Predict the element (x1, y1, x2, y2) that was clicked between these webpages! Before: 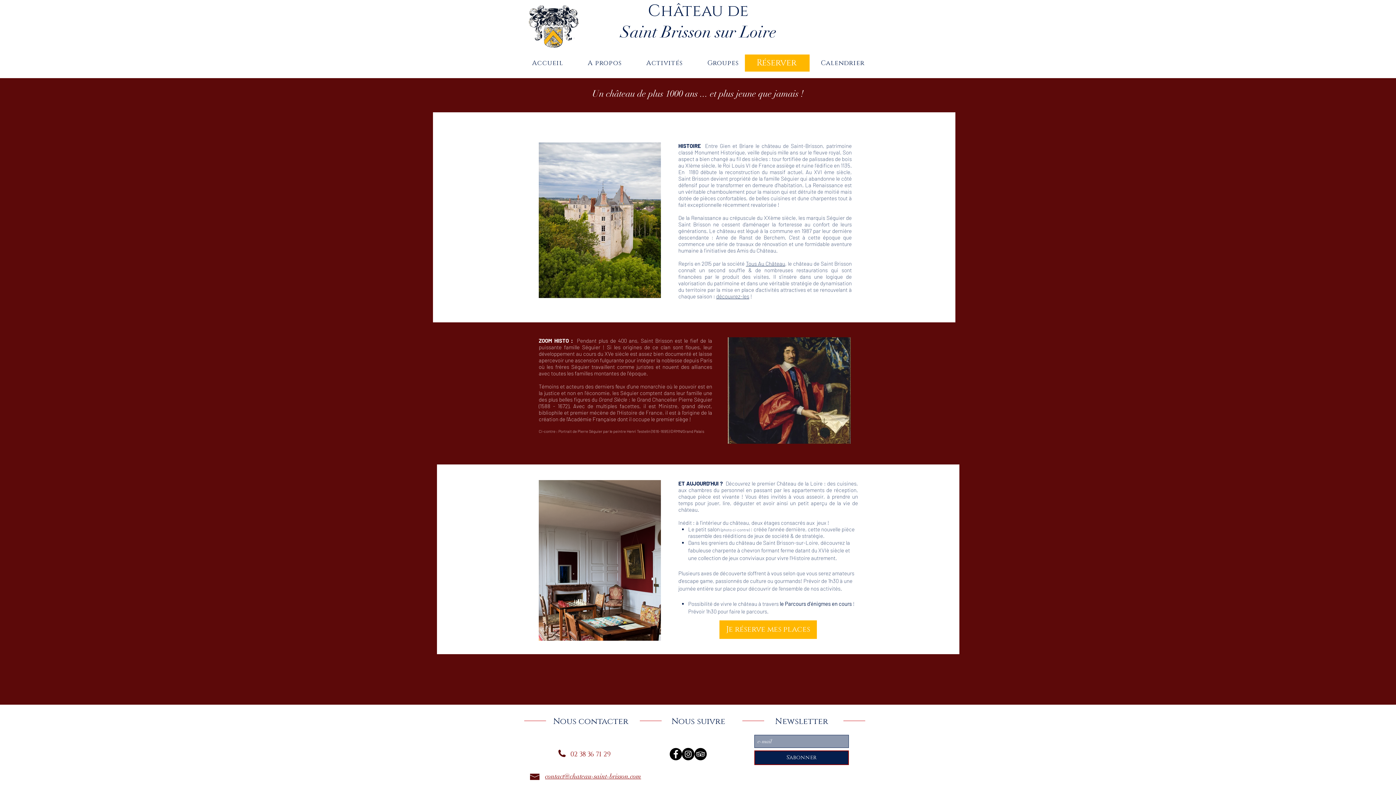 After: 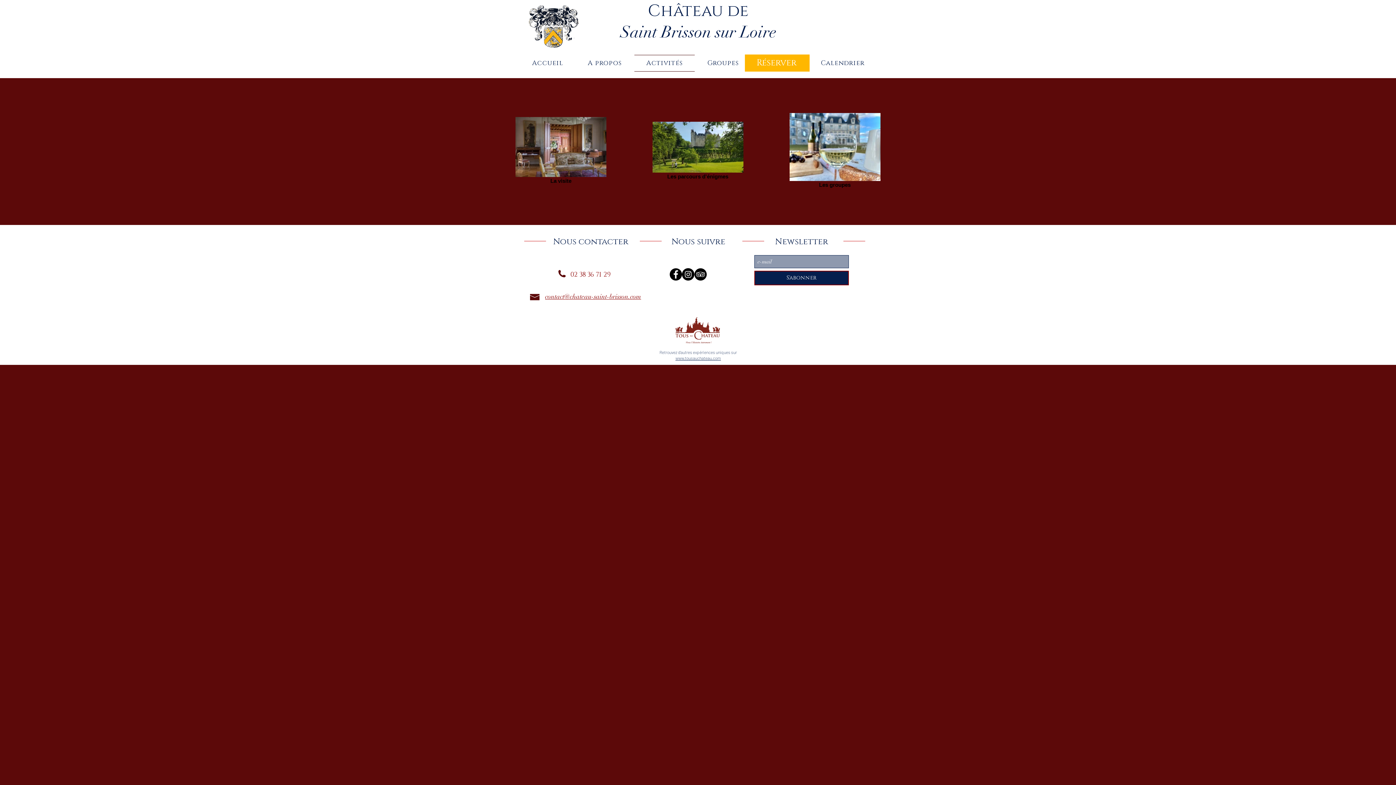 Action: label: Activités bbox: (634, 54, 694, 71)